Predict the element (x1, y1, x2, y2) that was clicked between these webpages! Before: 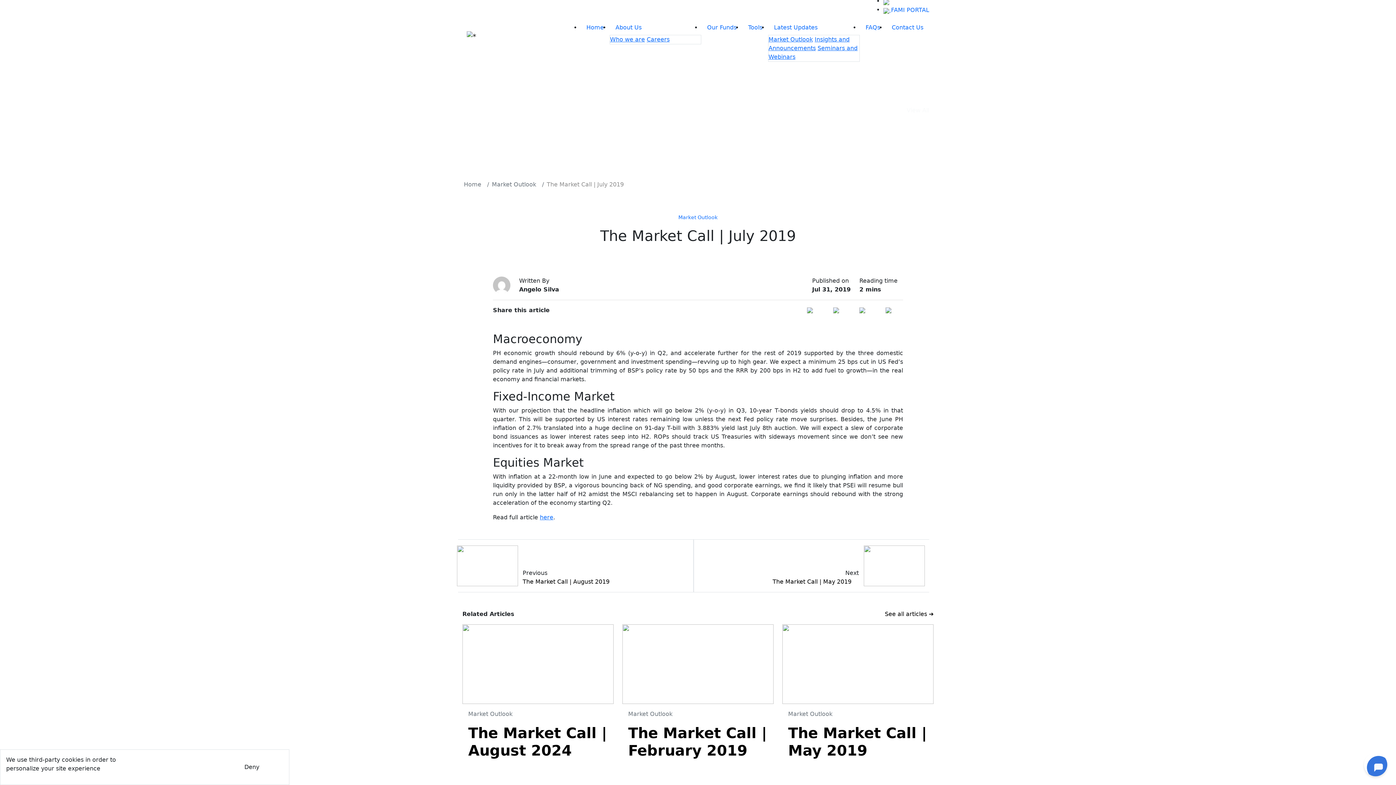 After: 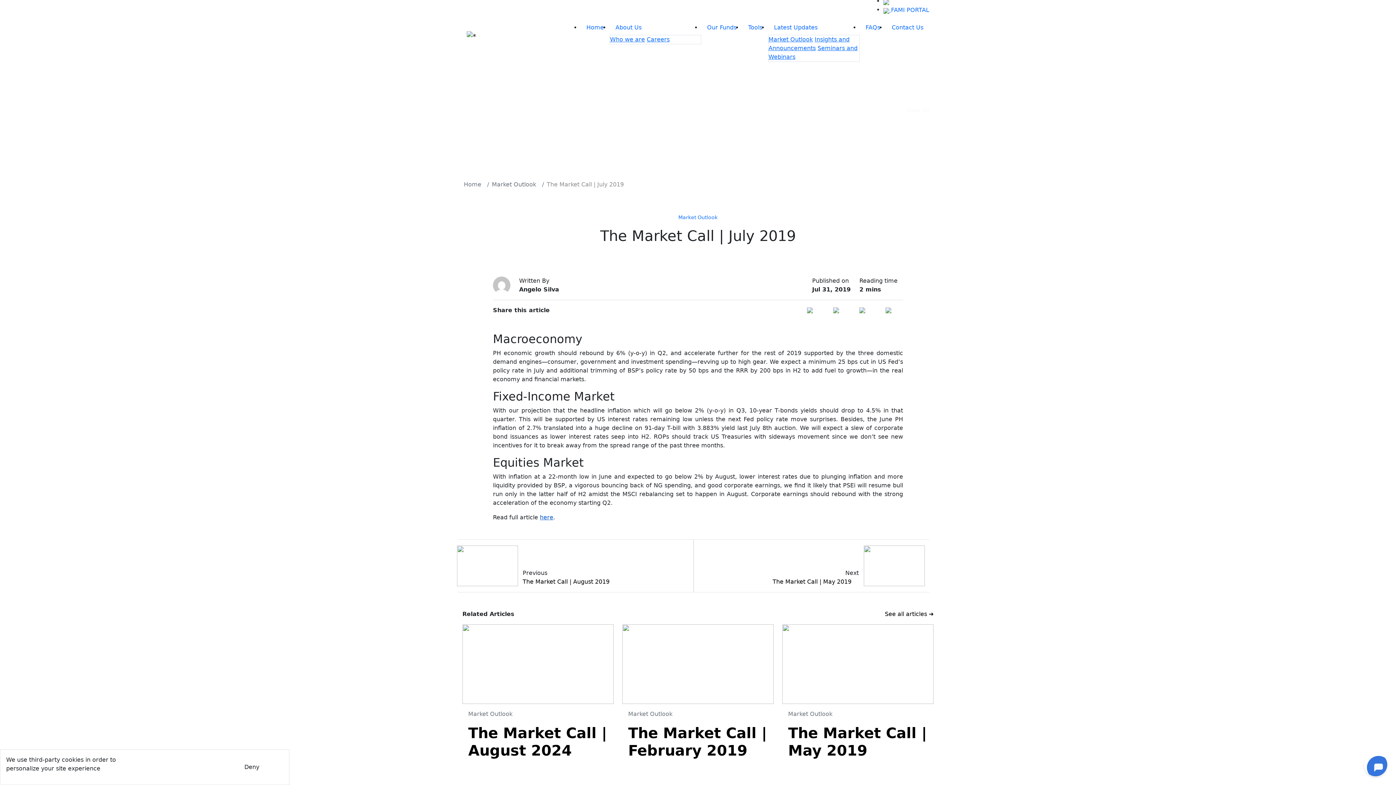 Action: label: here bbox: (540, 514, 553, 520)